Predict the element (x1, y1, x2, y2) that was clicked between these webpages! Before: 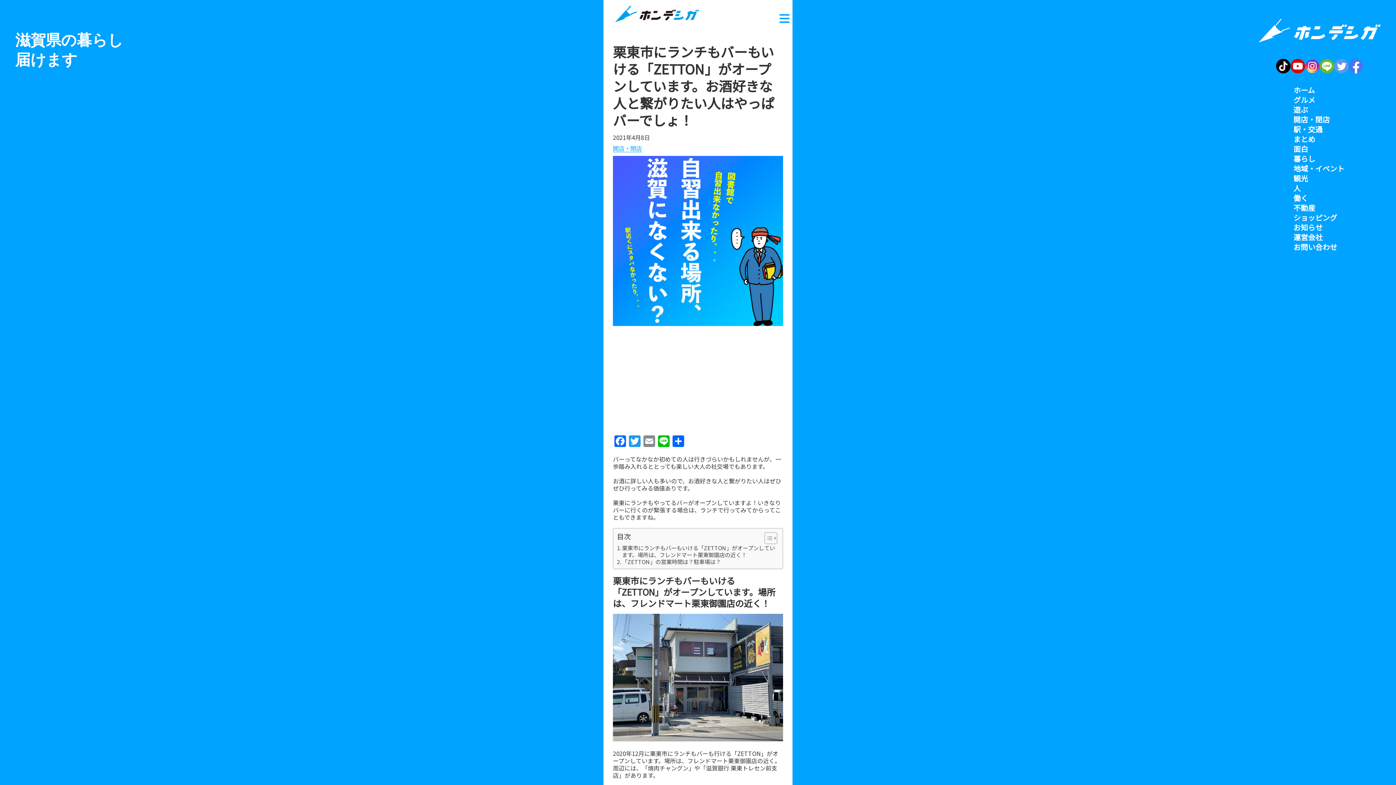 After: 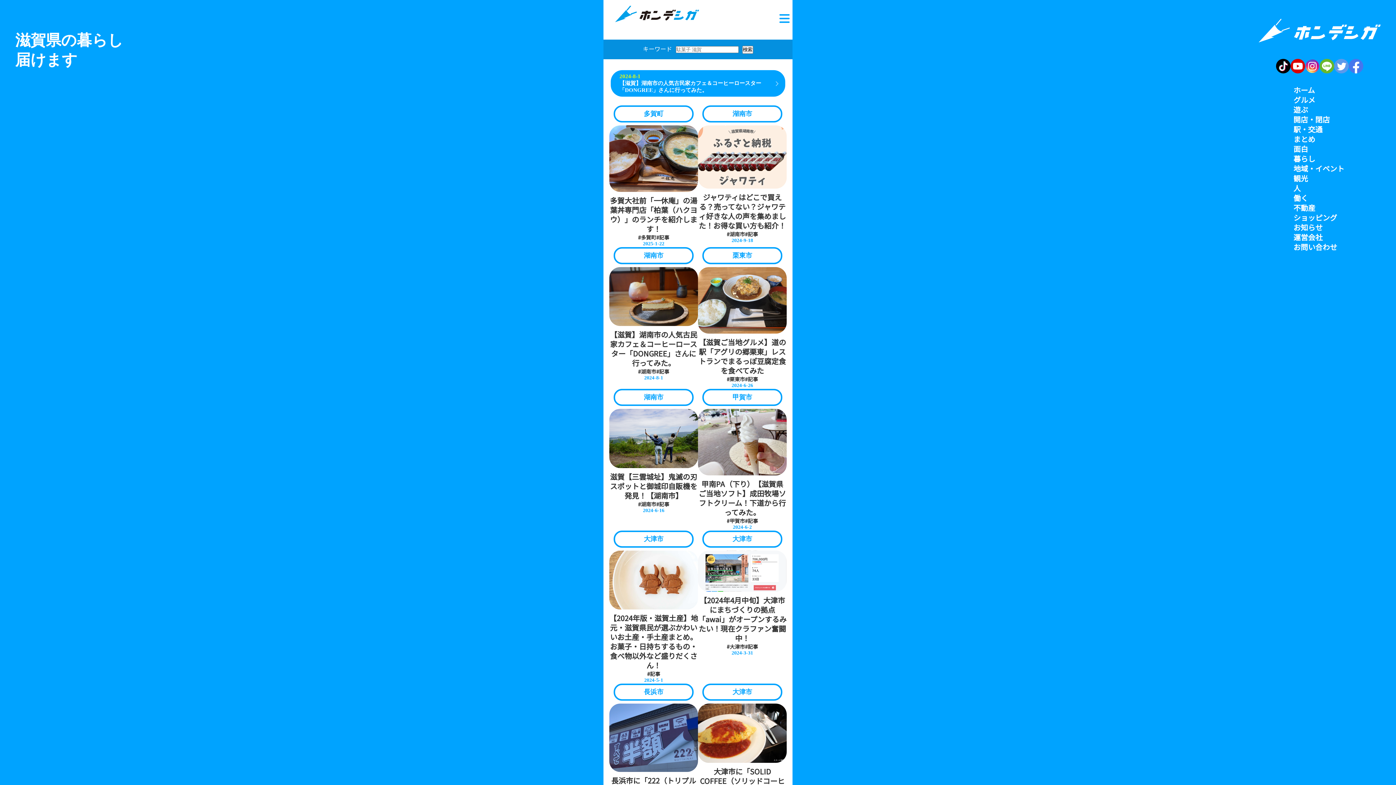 Action: bbox: (1293, 85, 1315, 94) label: ホーム